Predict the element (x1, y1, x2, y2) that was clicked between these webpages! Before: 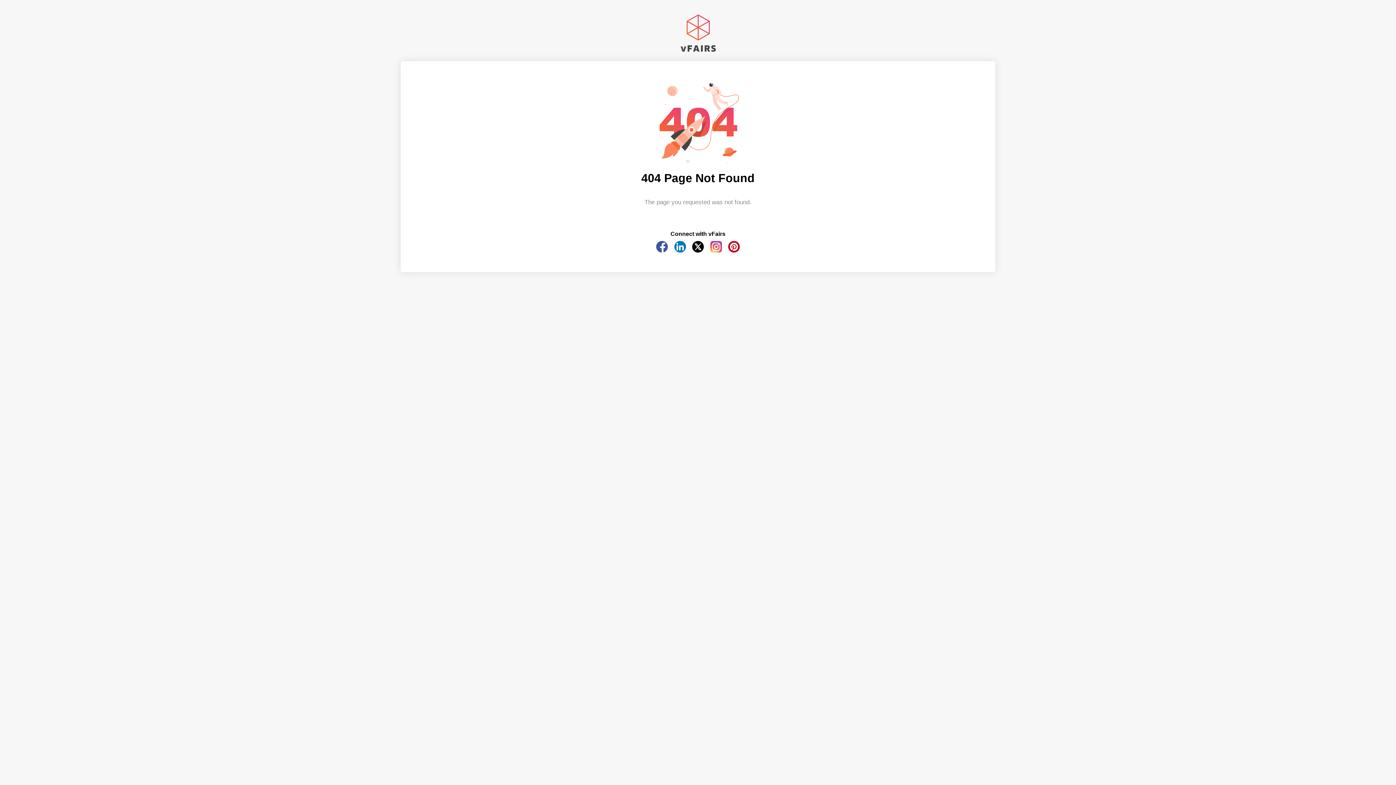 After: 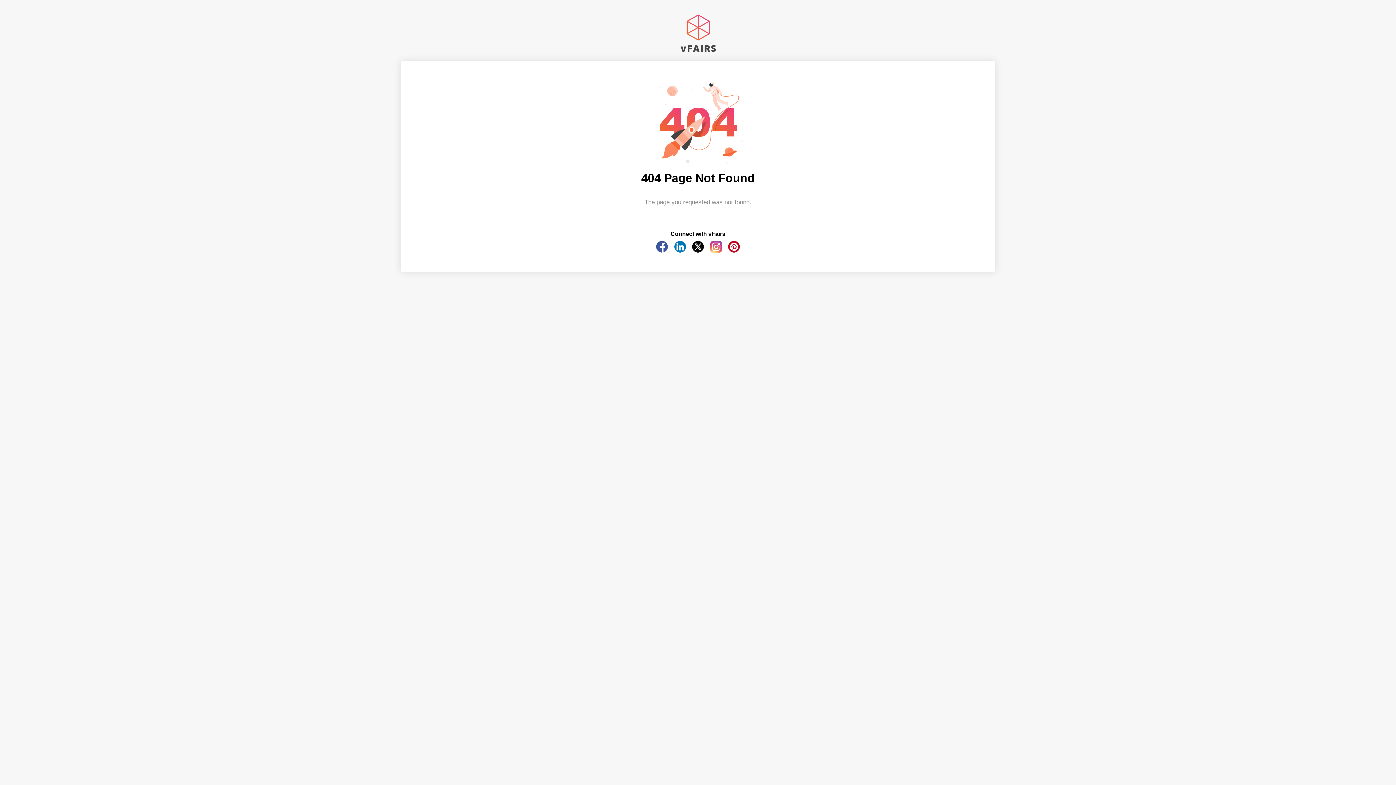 Action: bbox: (728, 247, 740, 253)